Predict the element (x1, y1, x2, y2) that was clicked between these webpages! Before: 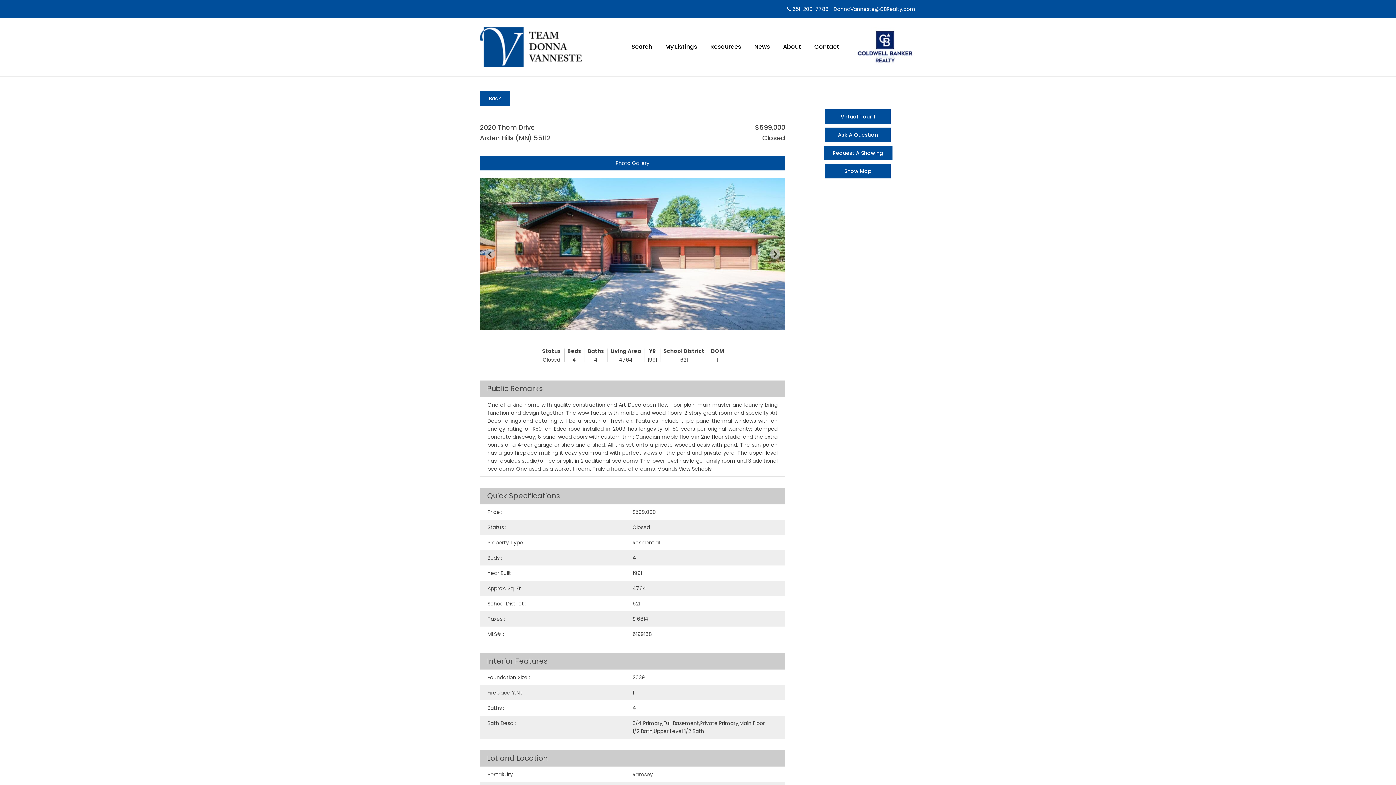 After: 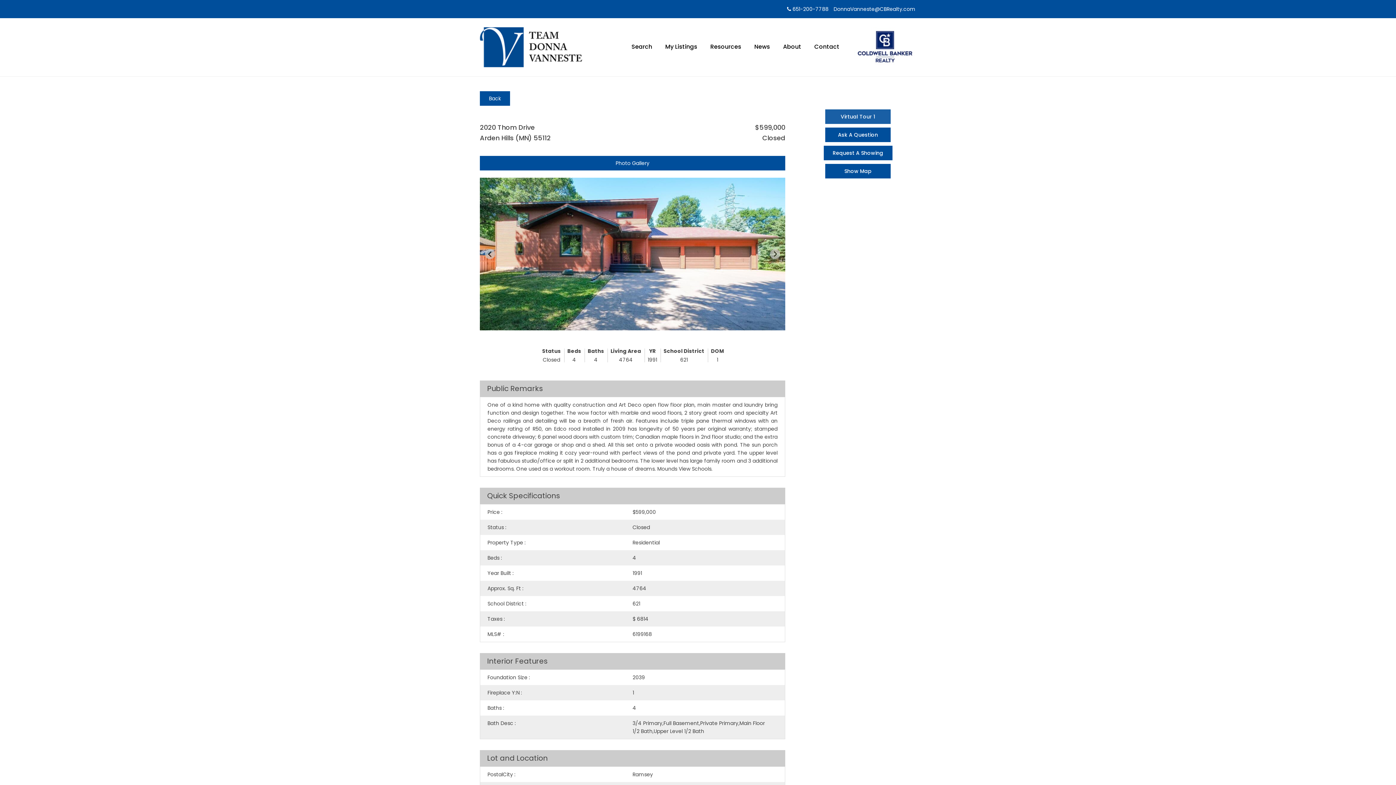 Action: label: Virtual Tour 1 bbox: (825, 113, 890, 120)